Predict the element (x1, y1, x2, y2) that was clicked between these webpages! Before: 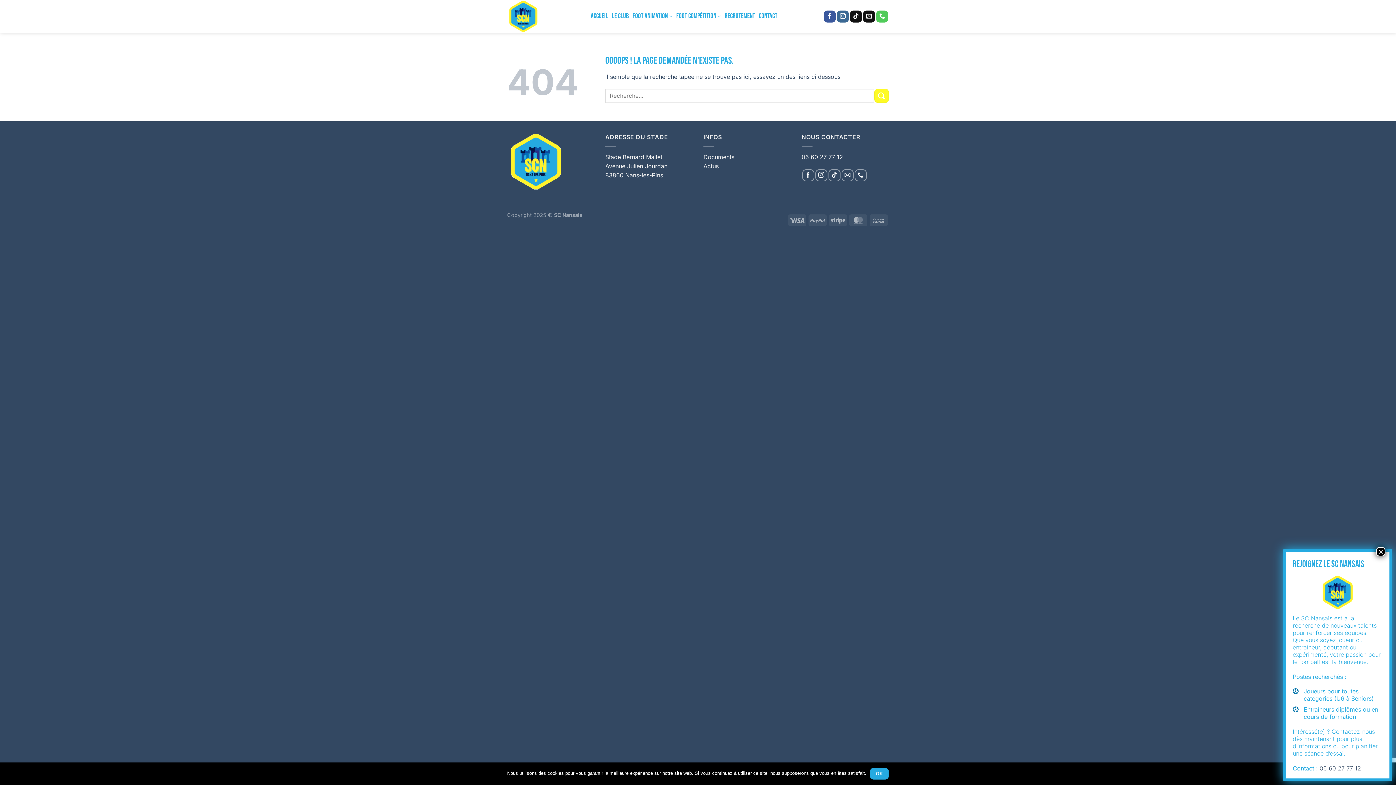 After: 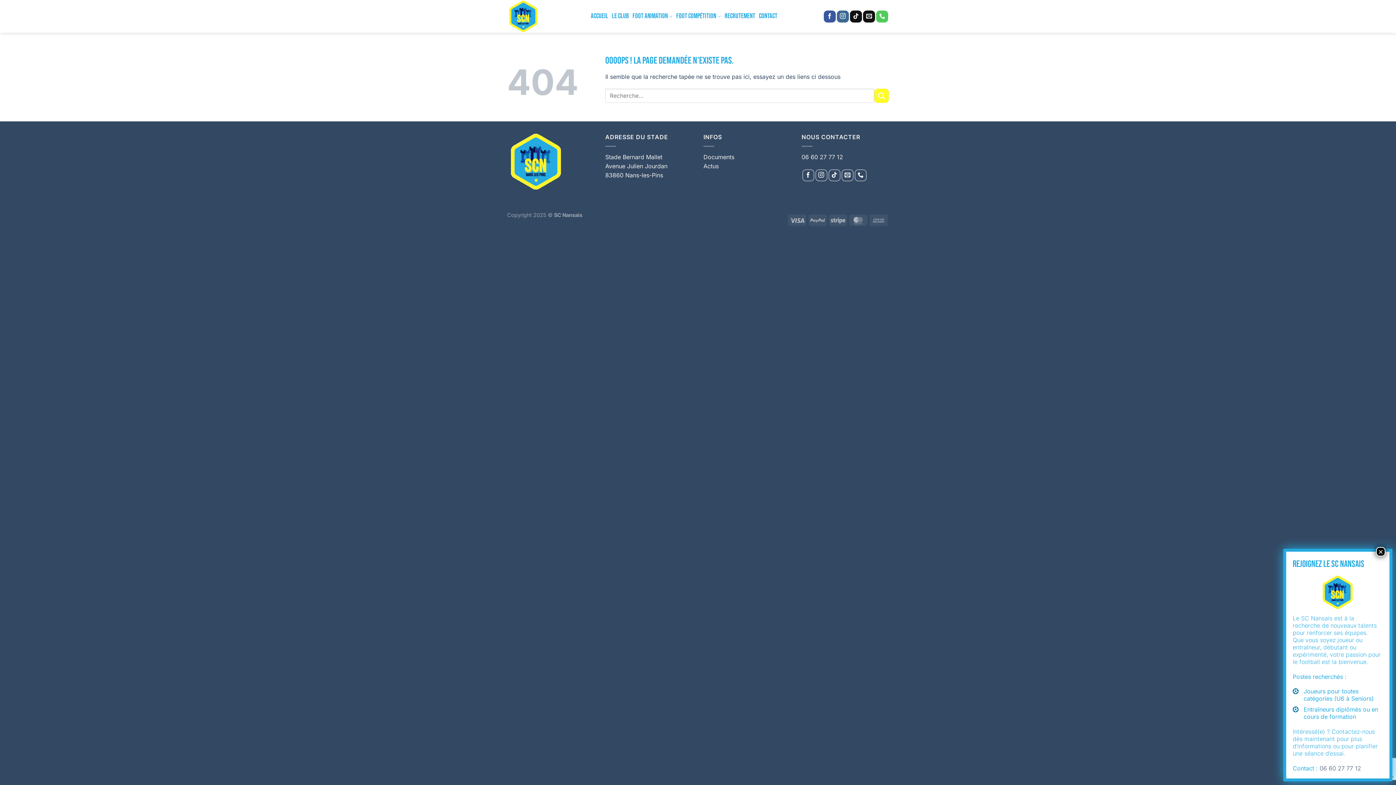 Action: label: Ok bbox: (870, 768, 889, 780)